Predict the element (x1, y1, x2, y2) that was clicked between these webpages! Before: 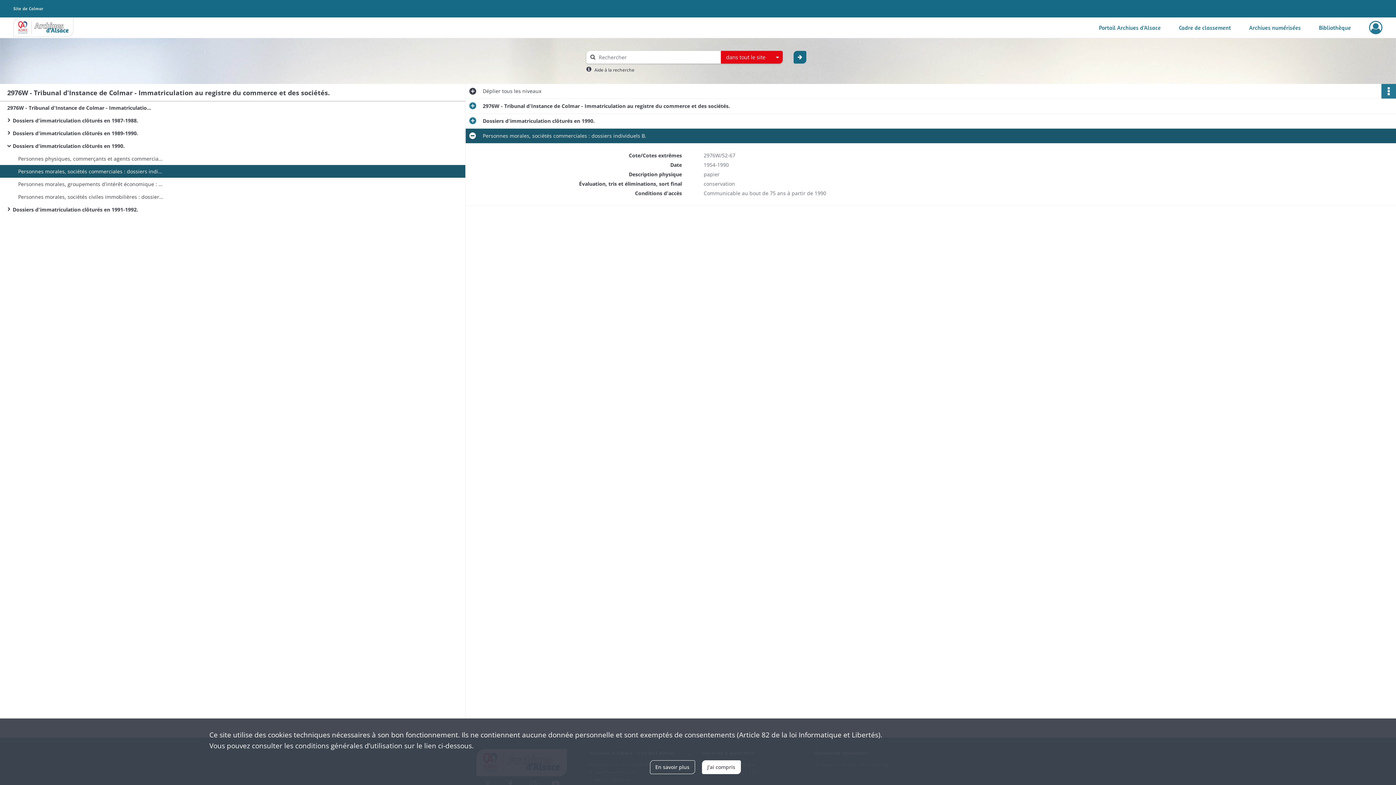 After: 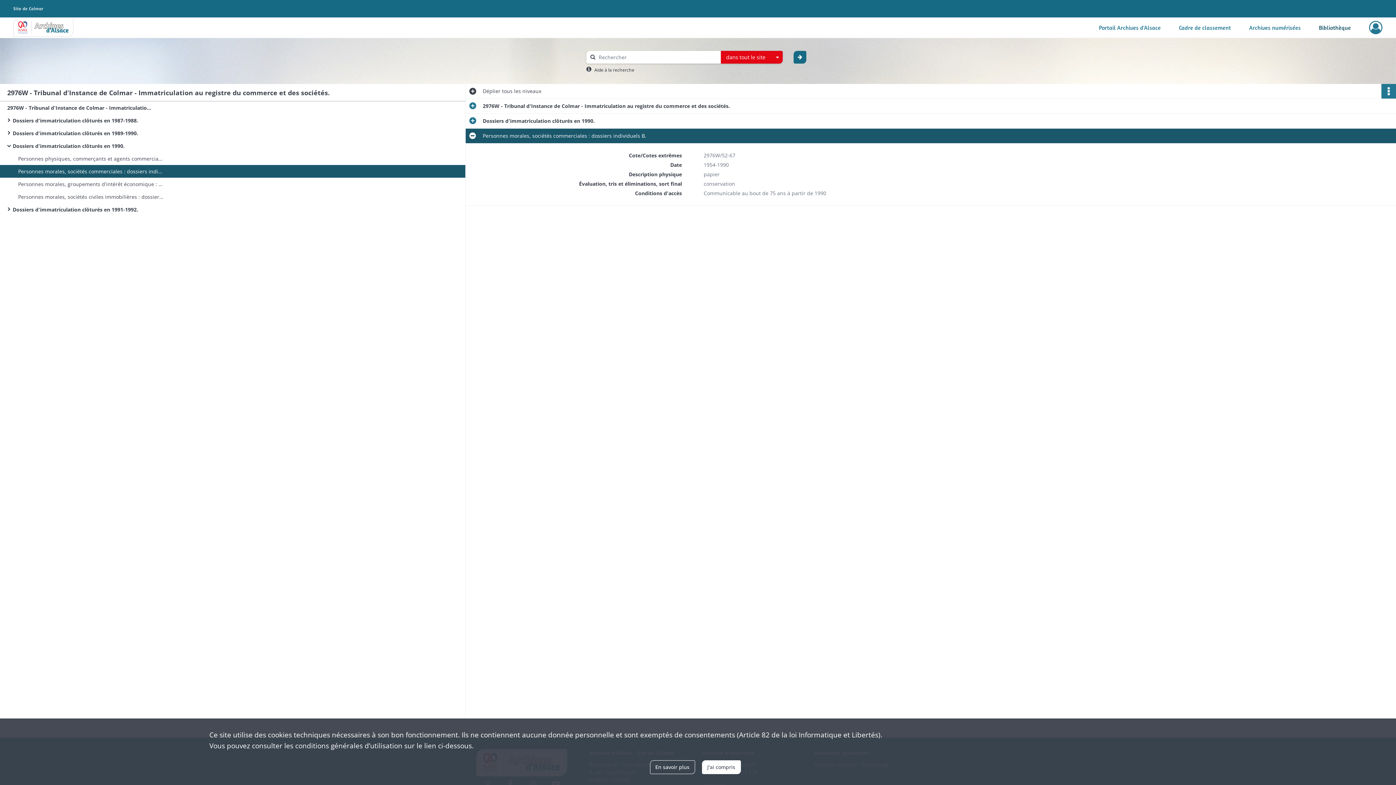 Action: bbox: (1310, 17, 1360, 37) label: Bibliothèque